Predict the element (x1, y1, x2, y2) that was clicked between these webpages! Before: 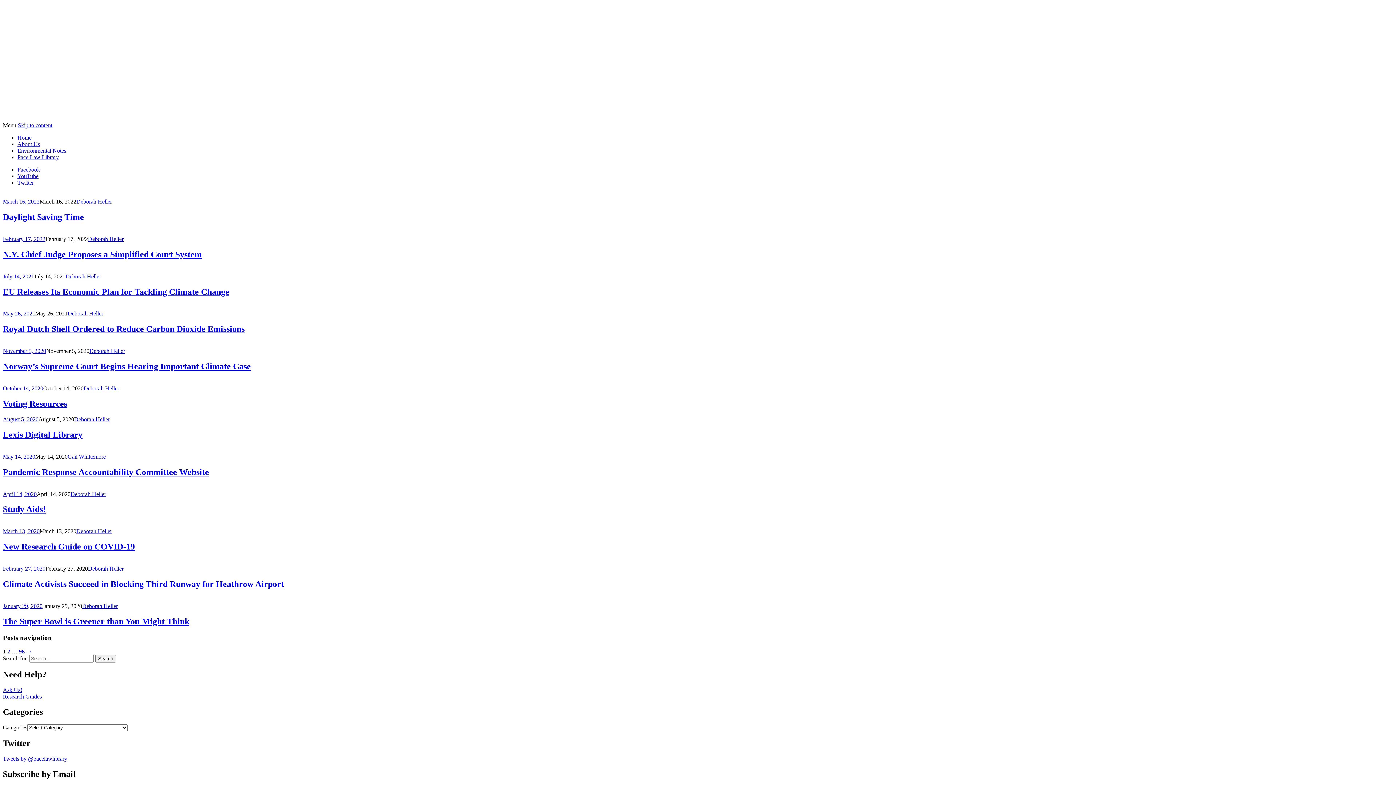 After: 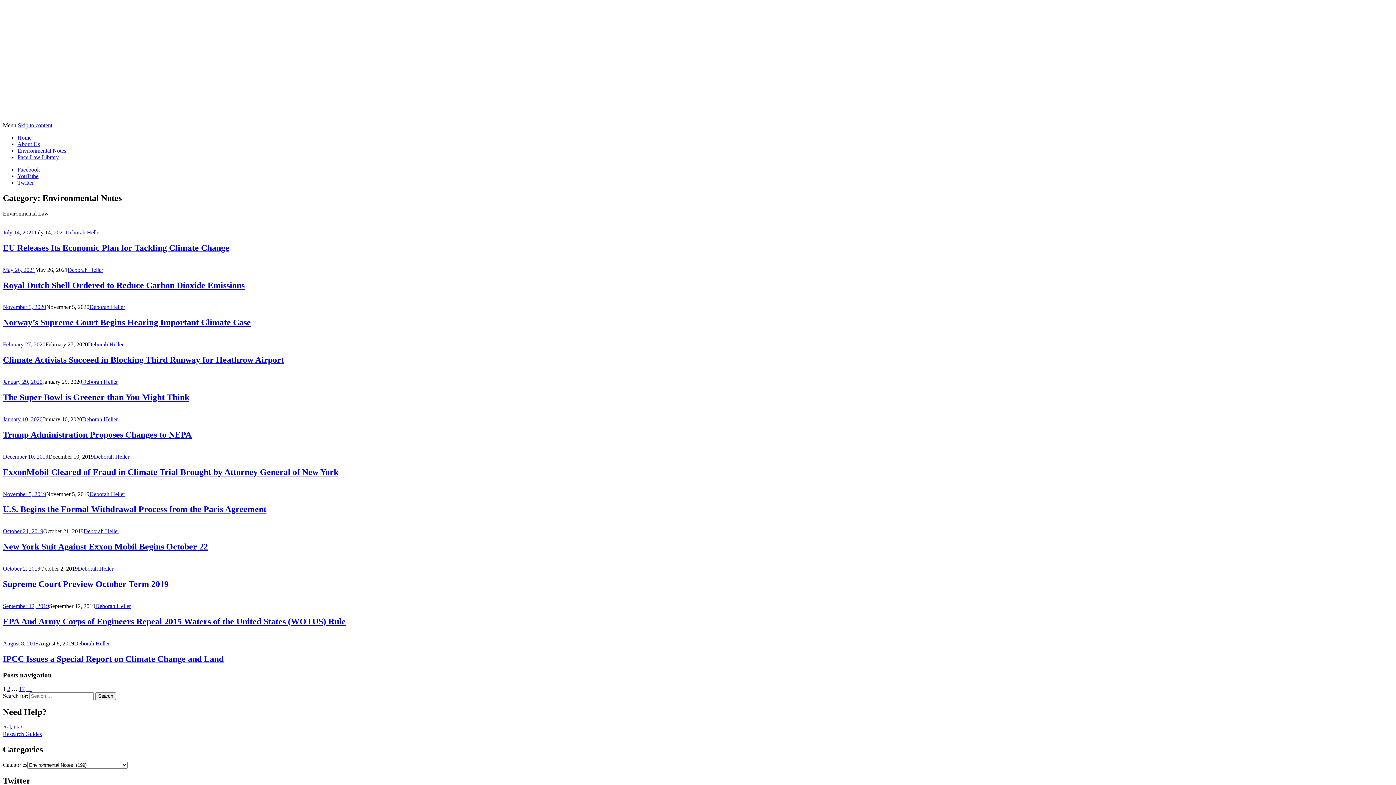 Action: bbox: (17, 147, 66, 153) label: Environmental Notes